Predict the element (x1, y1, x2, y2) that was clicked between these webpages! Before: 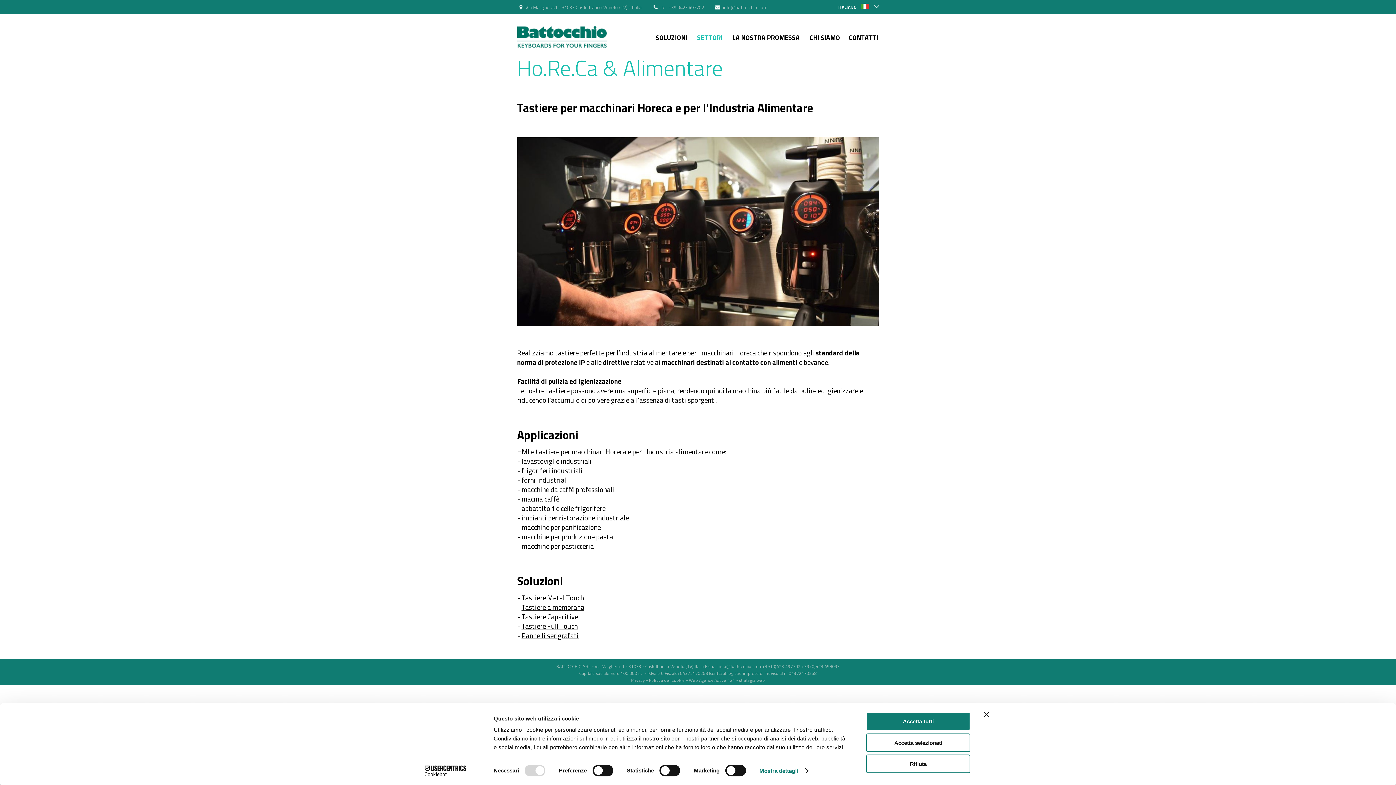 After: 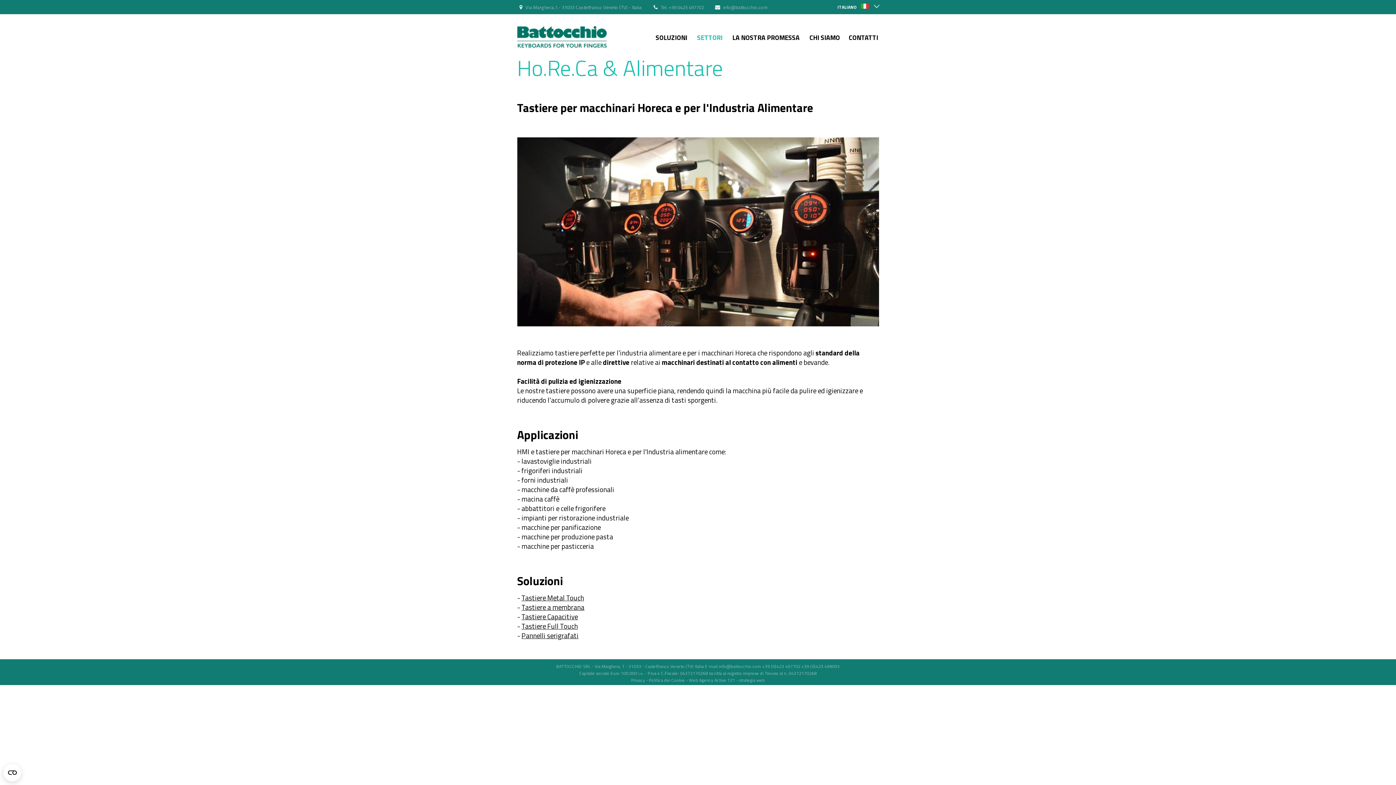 Action: label: Accetta selezionati bbox: (866, 733, 970, 752)